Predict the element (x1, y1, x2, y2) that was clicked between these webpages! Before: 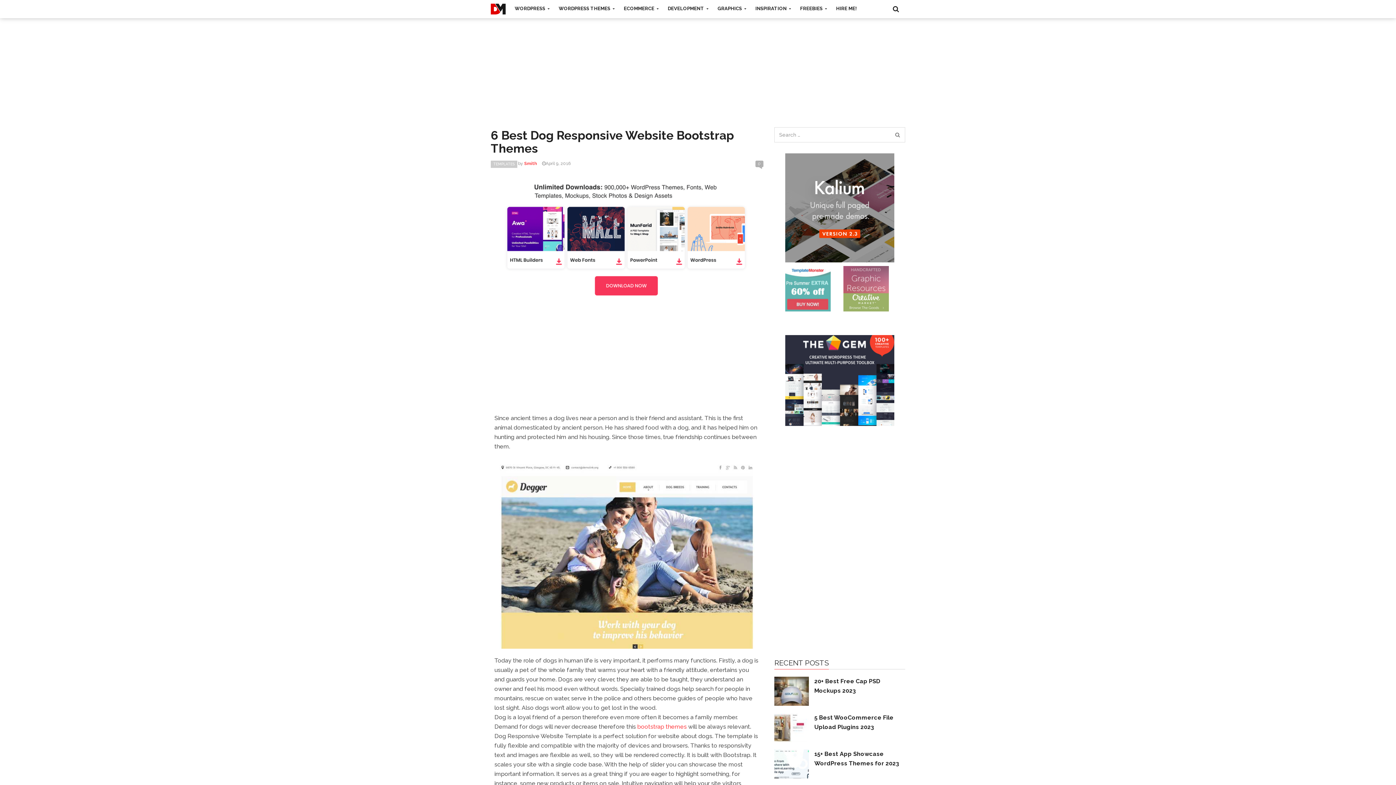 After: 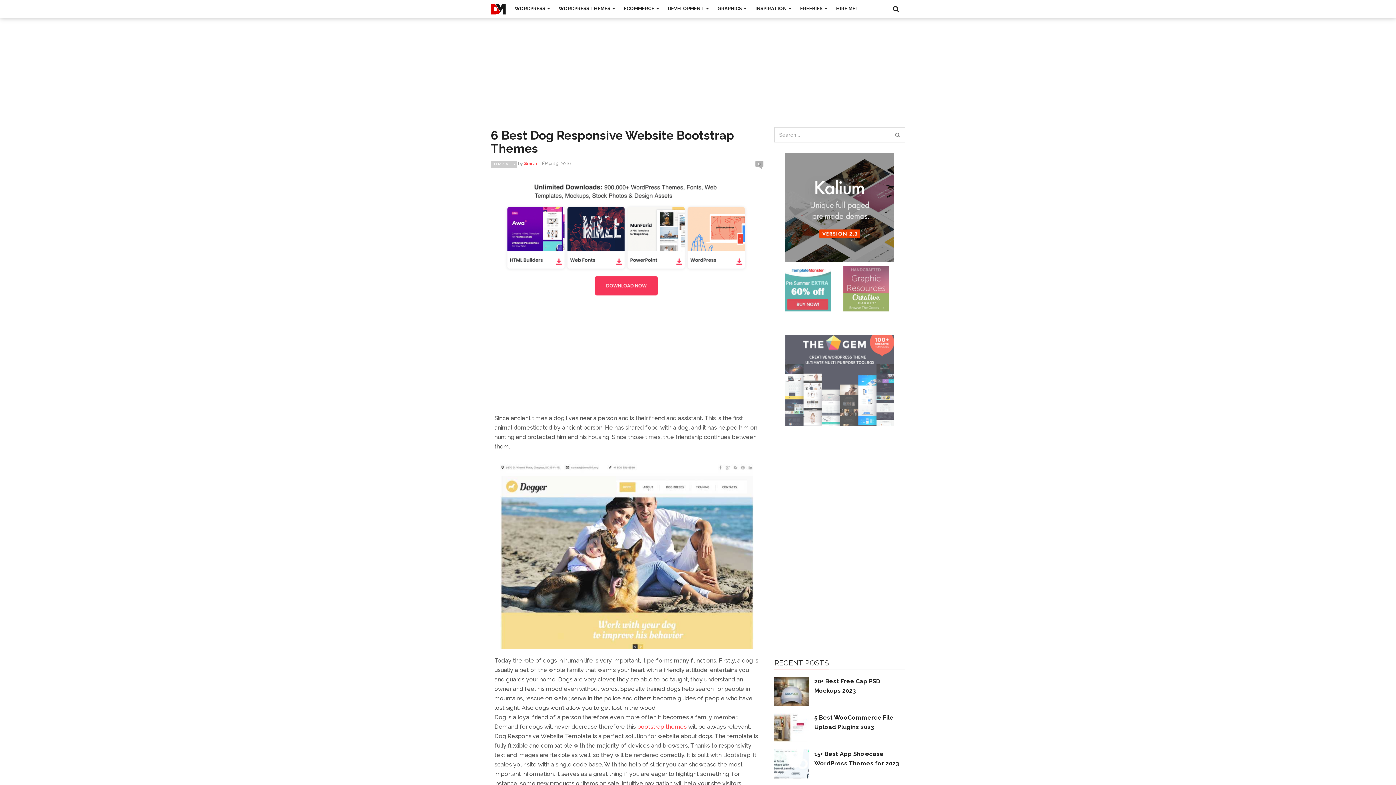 Action: bbox: (785, 376, 894, 383)